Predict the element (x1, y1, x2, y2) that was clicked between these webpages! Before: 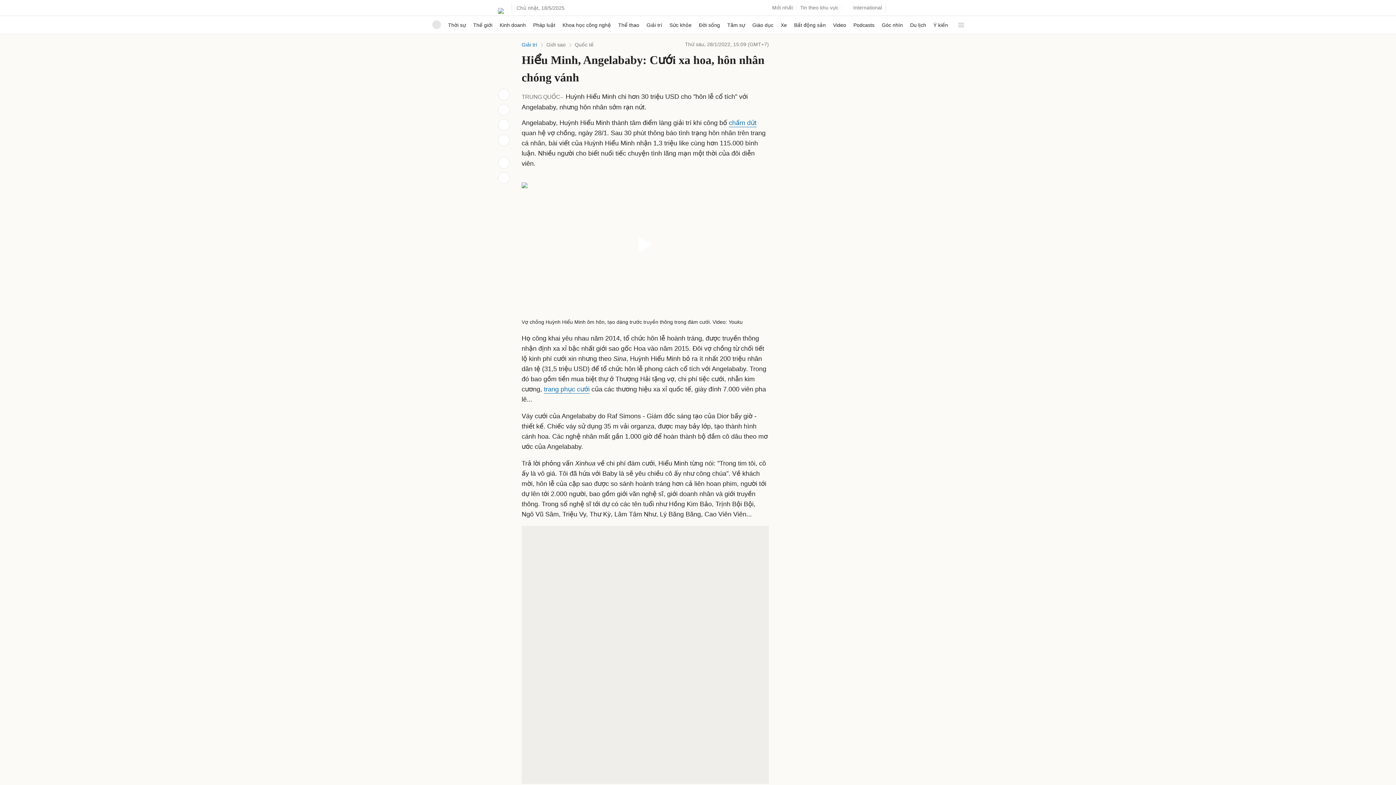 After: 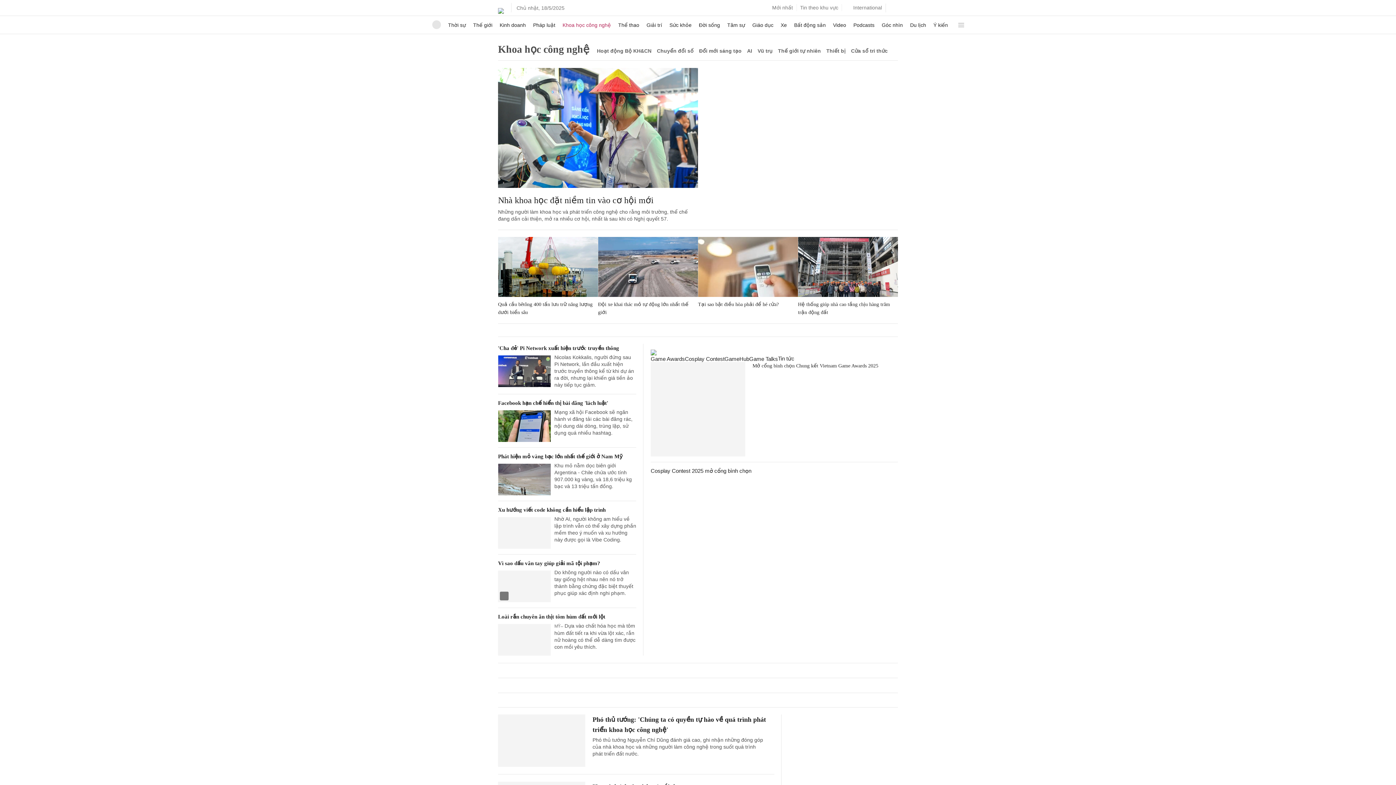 Action: bbox: (562, 16, 611, 33) label: Khoa học công nghệ